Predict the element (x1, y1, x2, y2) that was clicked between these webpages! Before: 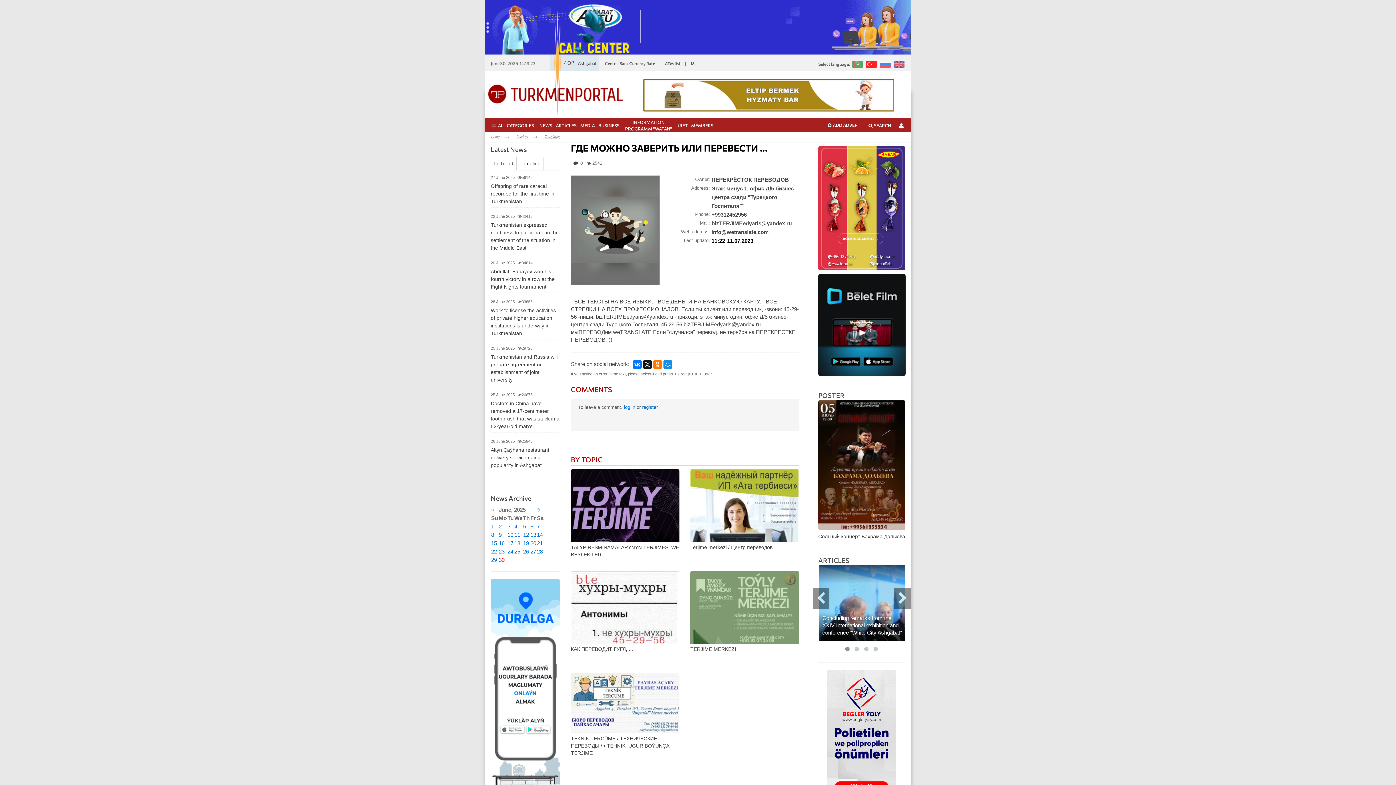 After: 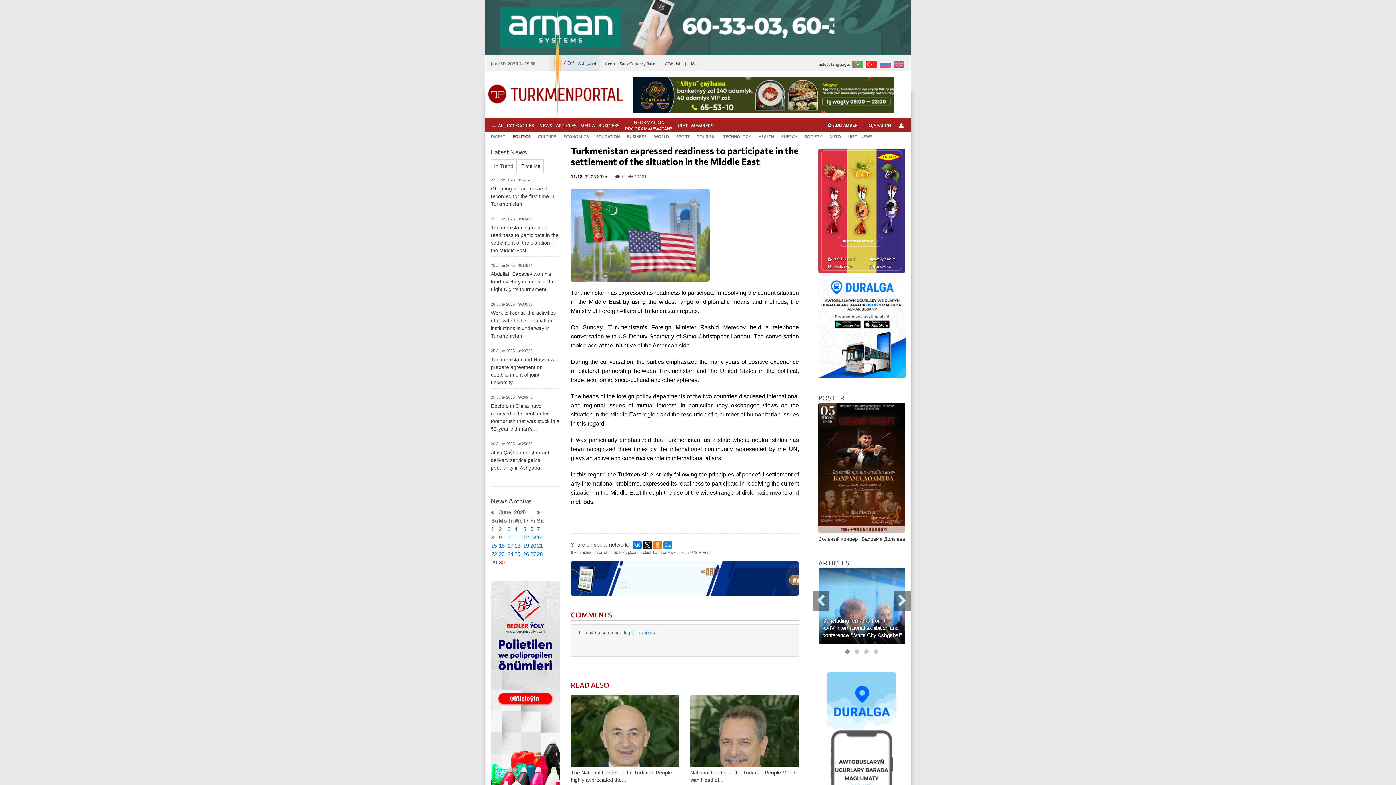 Action: label: Turkmenistan expressed readiness to participate in the settlement of the situation in the Middle East bbox: (490, 221, 559, 252)